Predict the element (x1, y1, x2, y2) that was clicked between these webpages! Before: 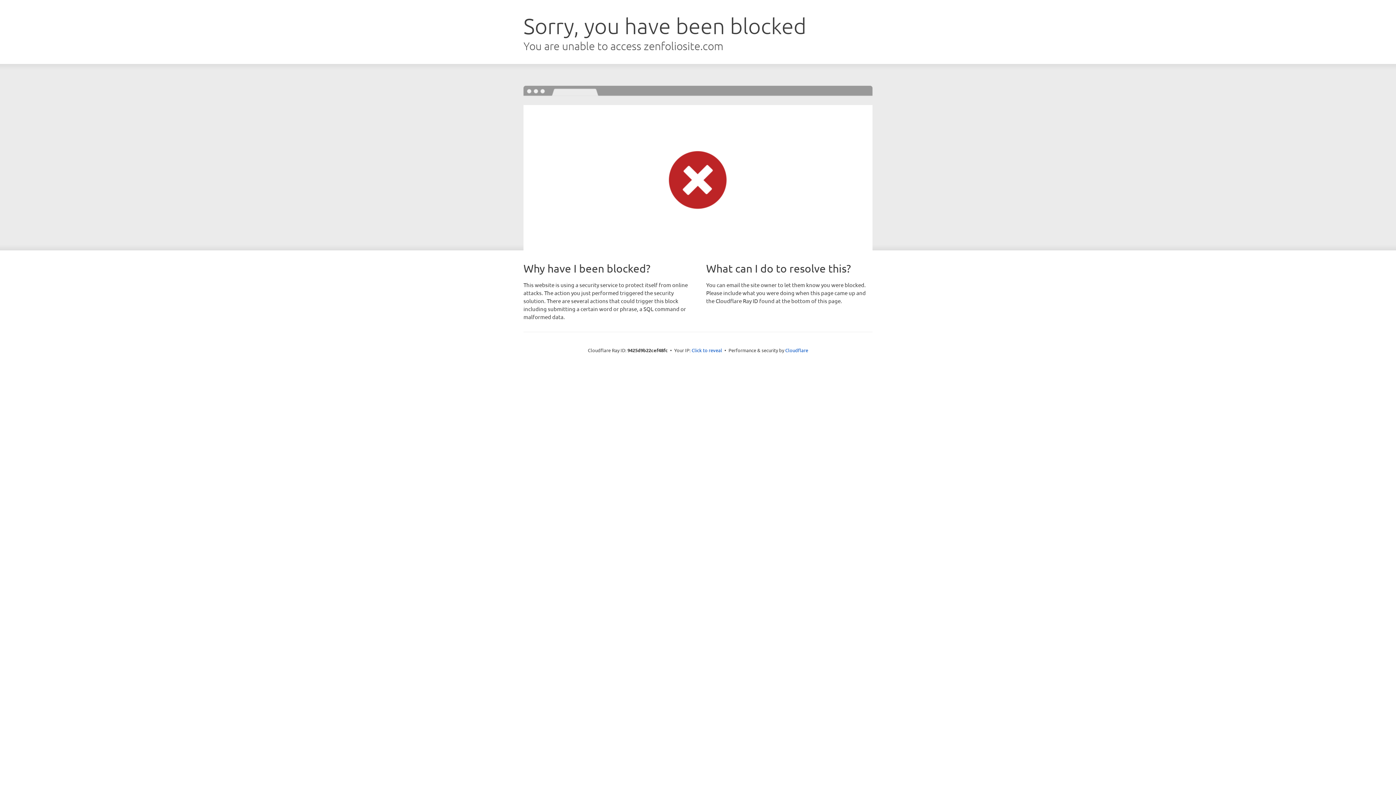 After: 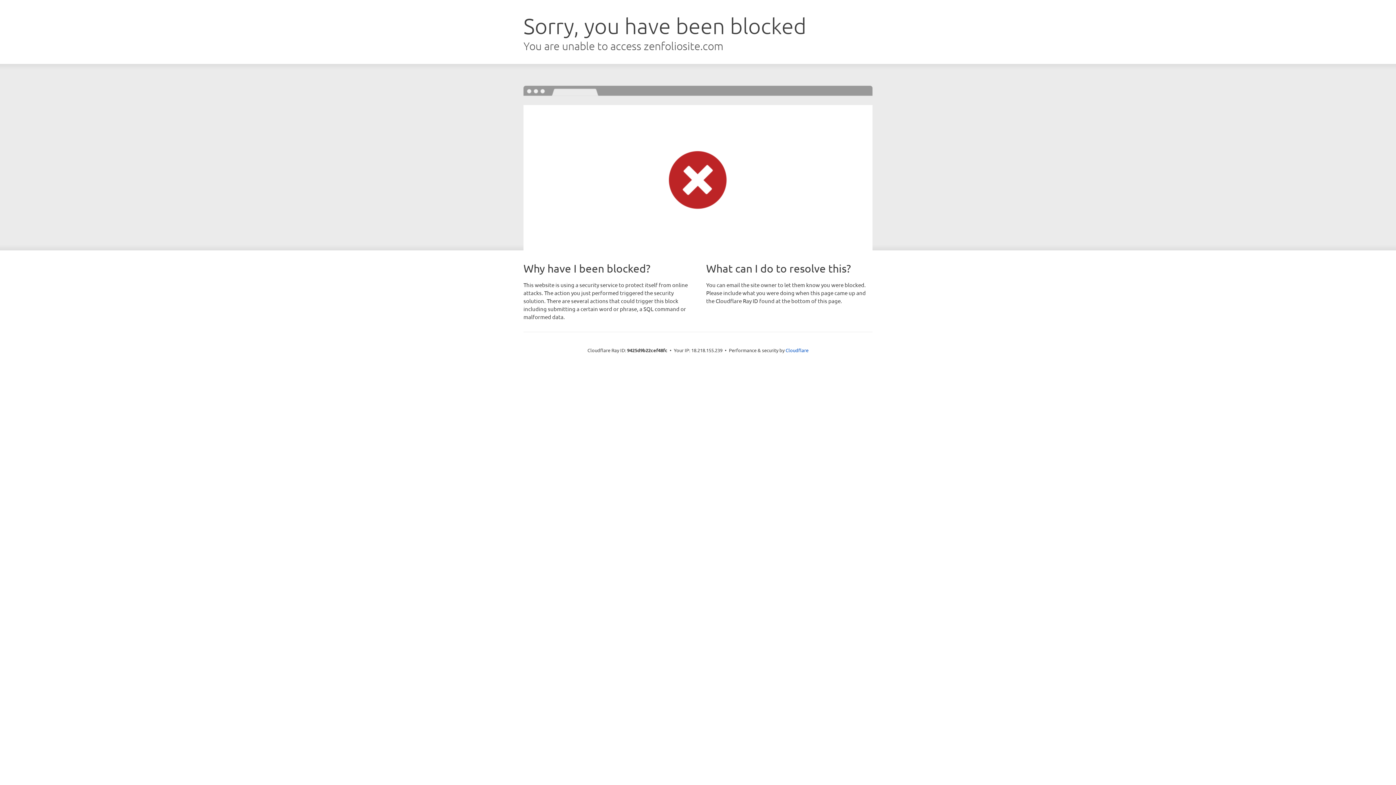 Action: label: Click to reveal bbox: (691, 346, 722, 353)